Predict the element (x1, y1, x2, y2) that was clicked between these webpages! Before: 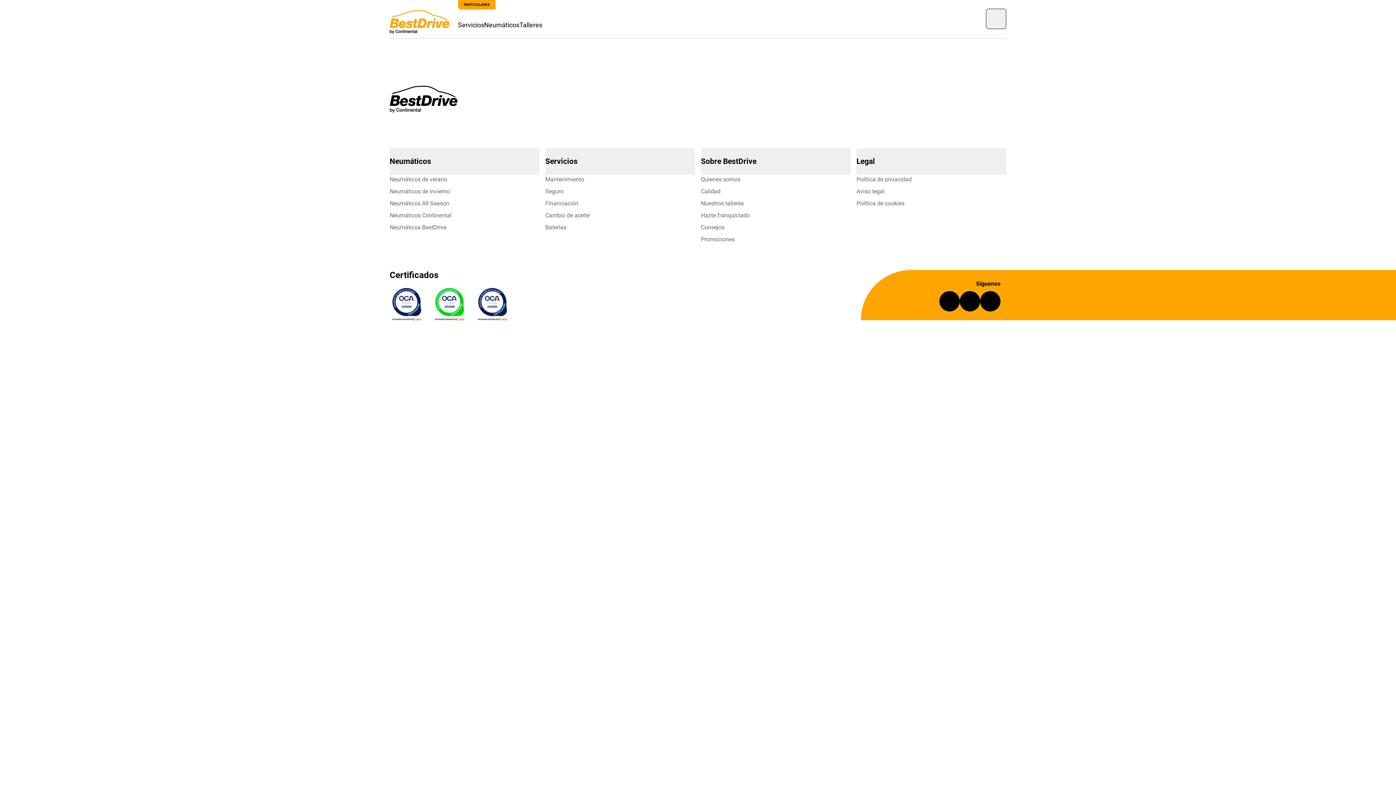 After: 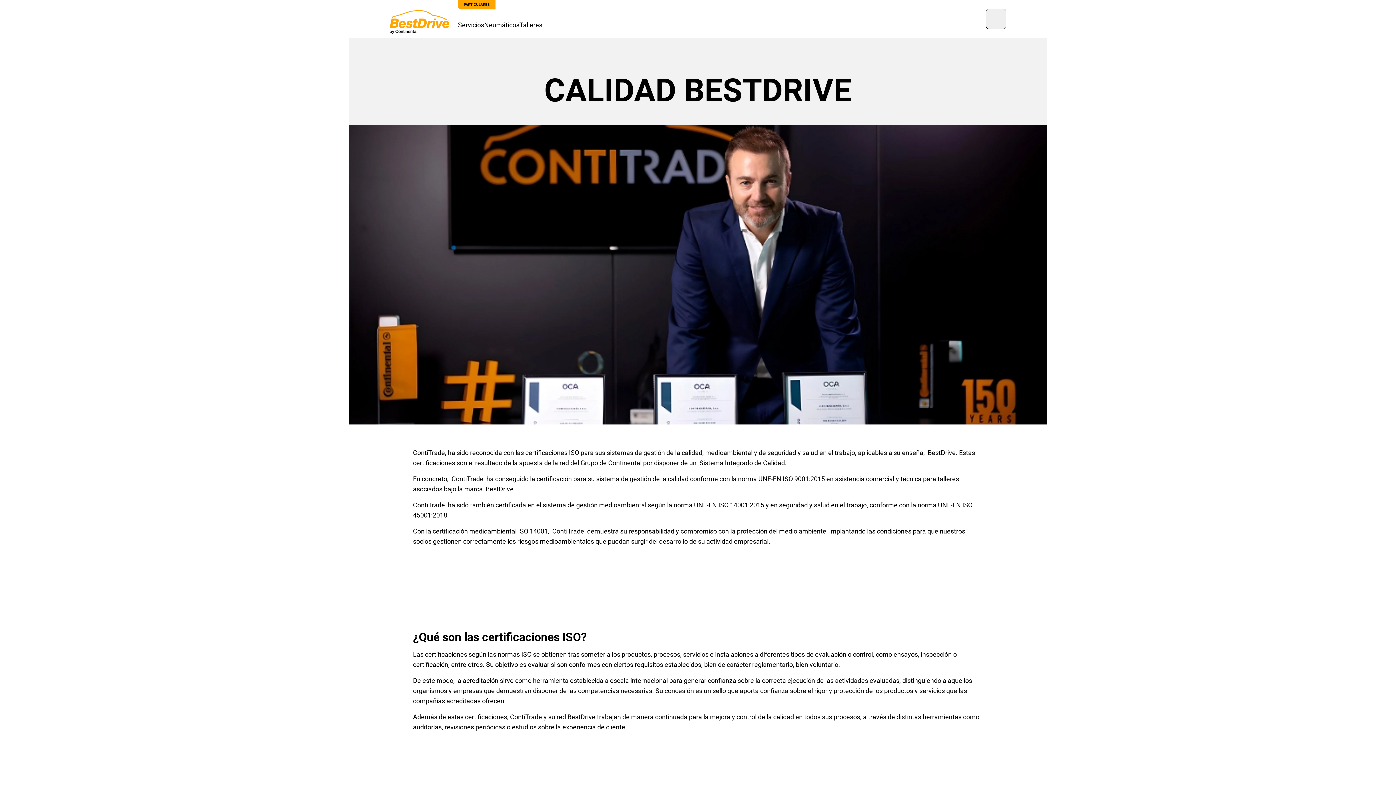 Action: bbox: (701, 186, 850, 196) label: Calidad